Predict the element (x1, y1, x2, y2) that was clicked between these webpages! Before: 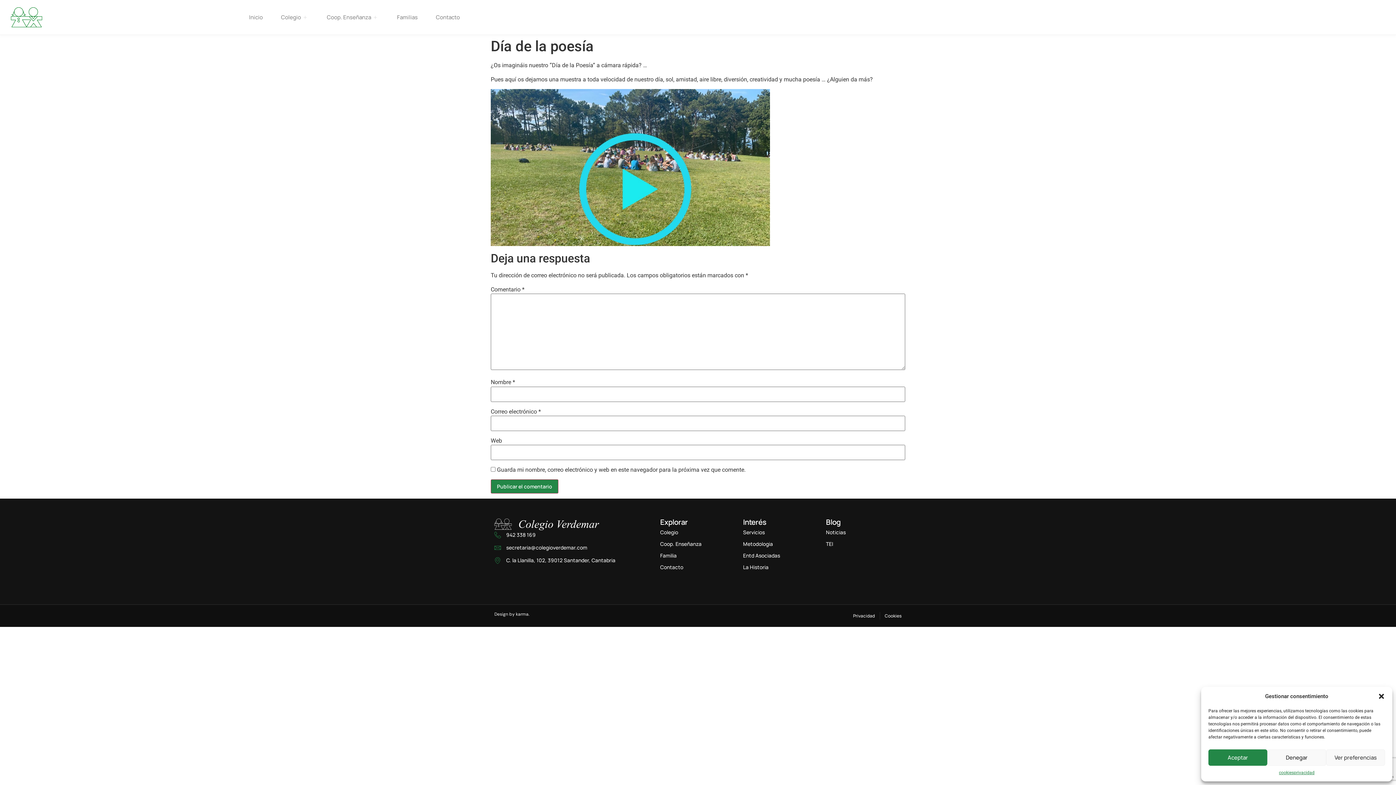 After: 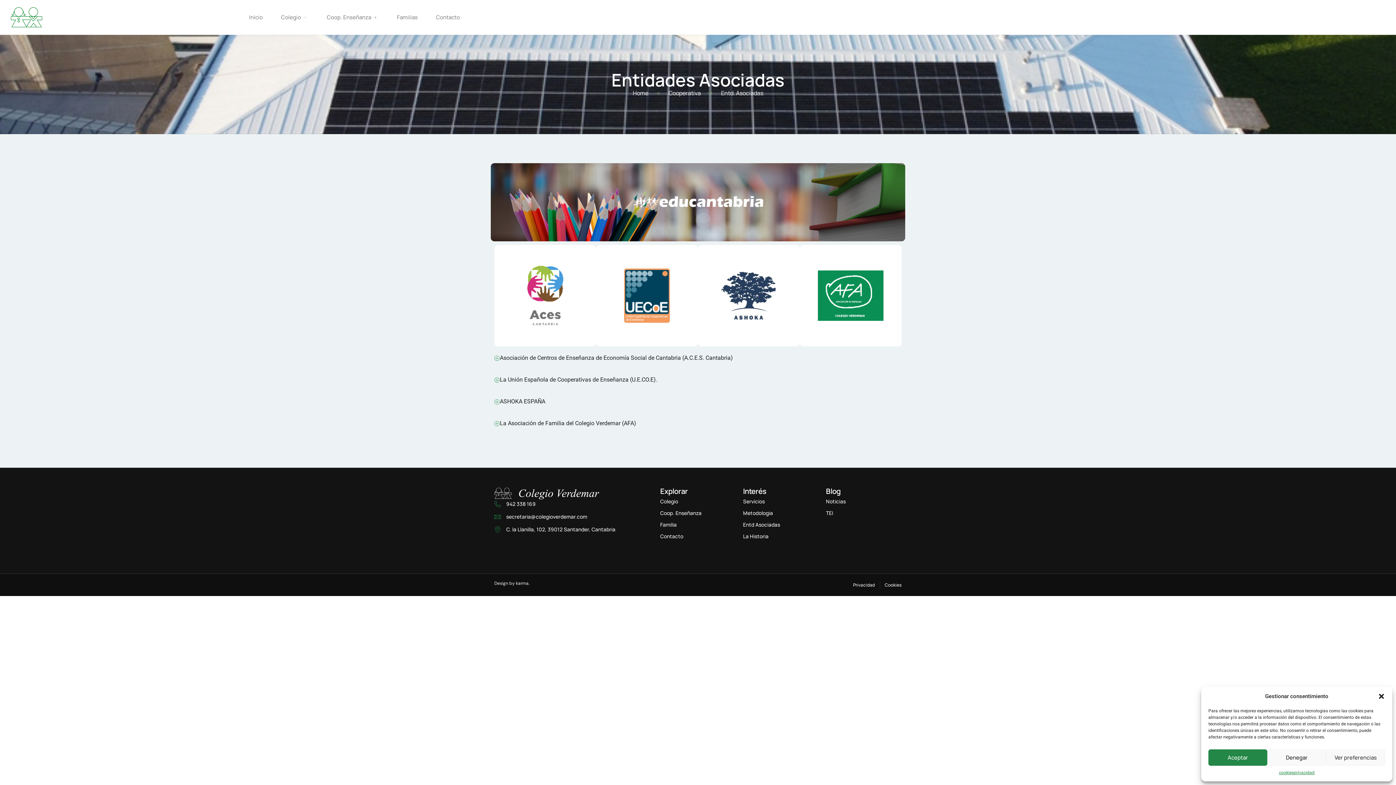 Action: label: Entd Asociadas bbox: (743, 551, 818, 560)